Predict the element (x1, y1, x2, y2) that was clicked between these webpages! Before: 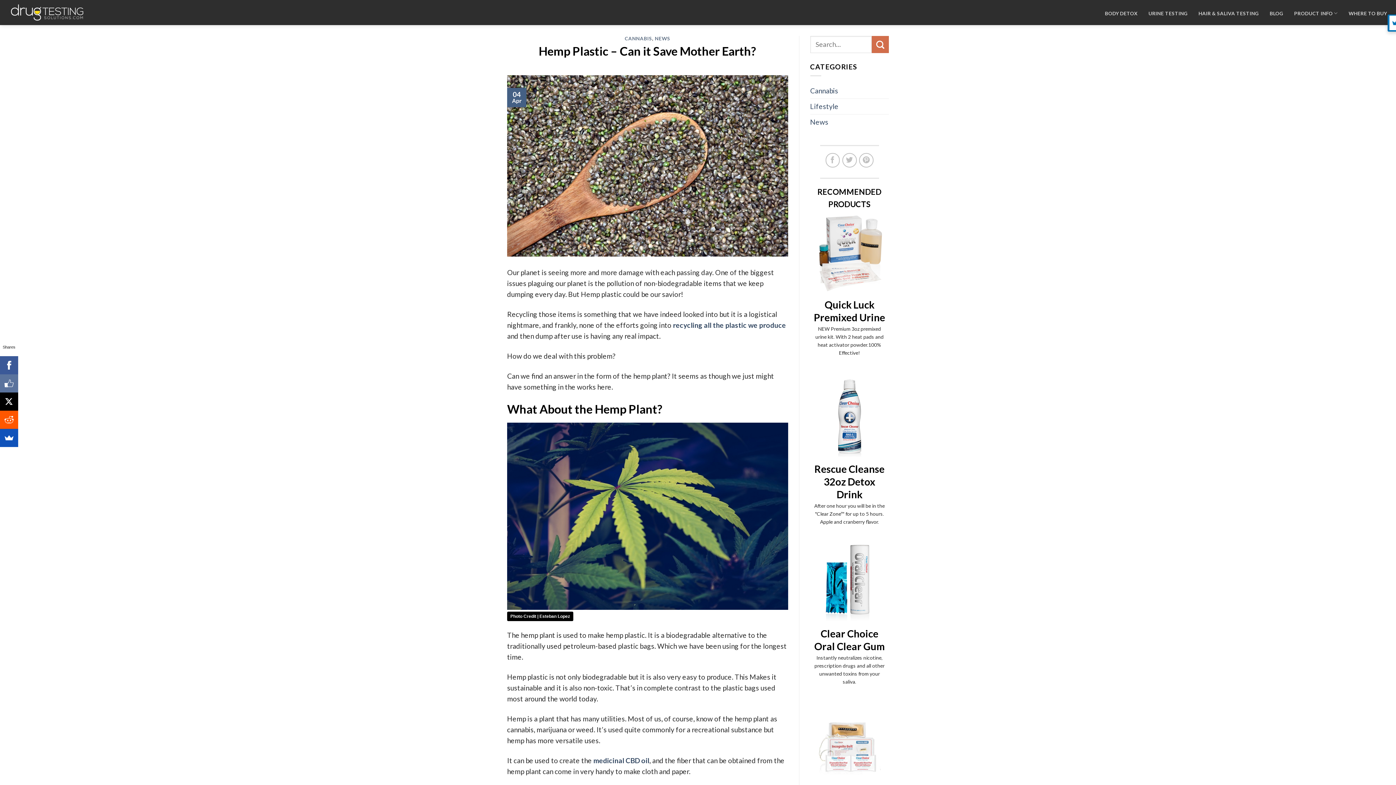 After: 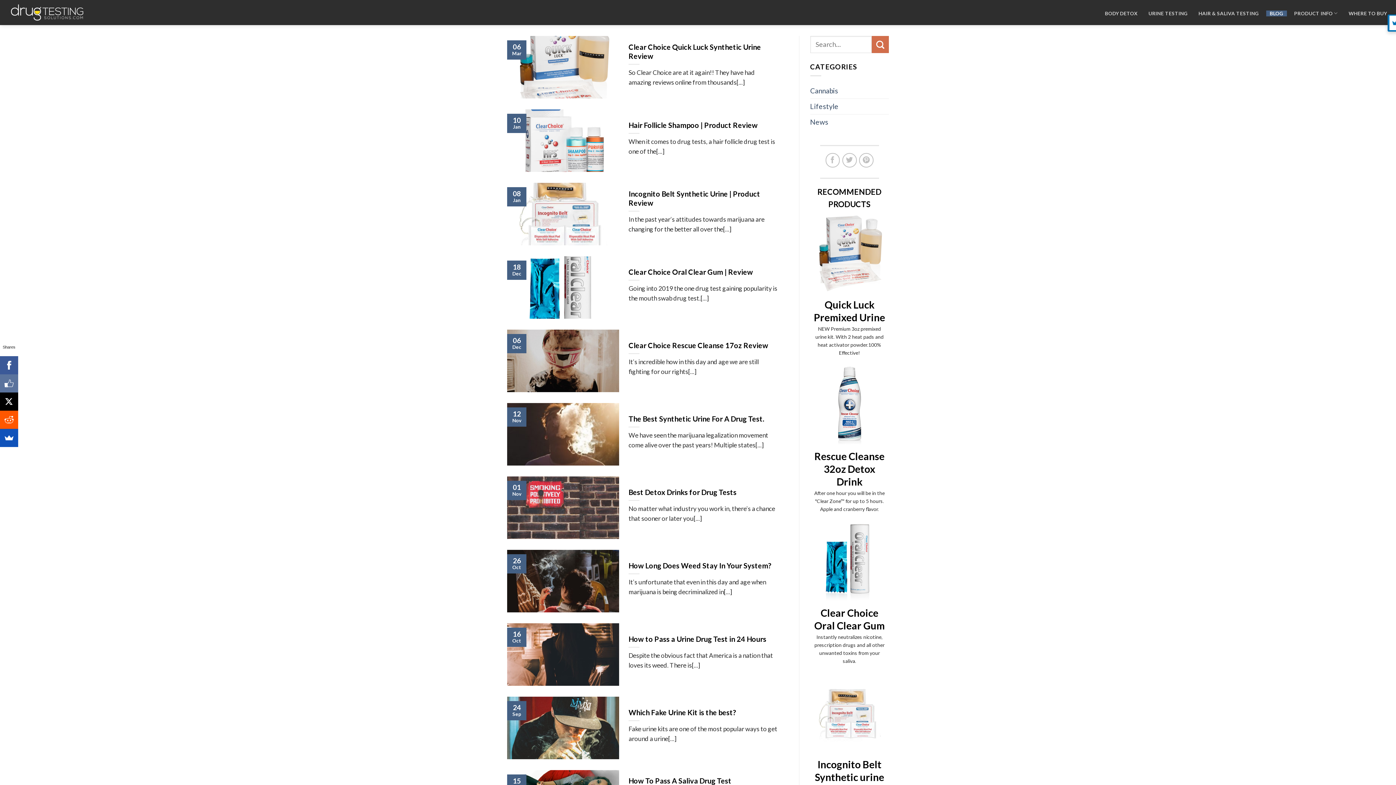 Action: bbox: (1266, 10, 1287, 16) label: BLOG